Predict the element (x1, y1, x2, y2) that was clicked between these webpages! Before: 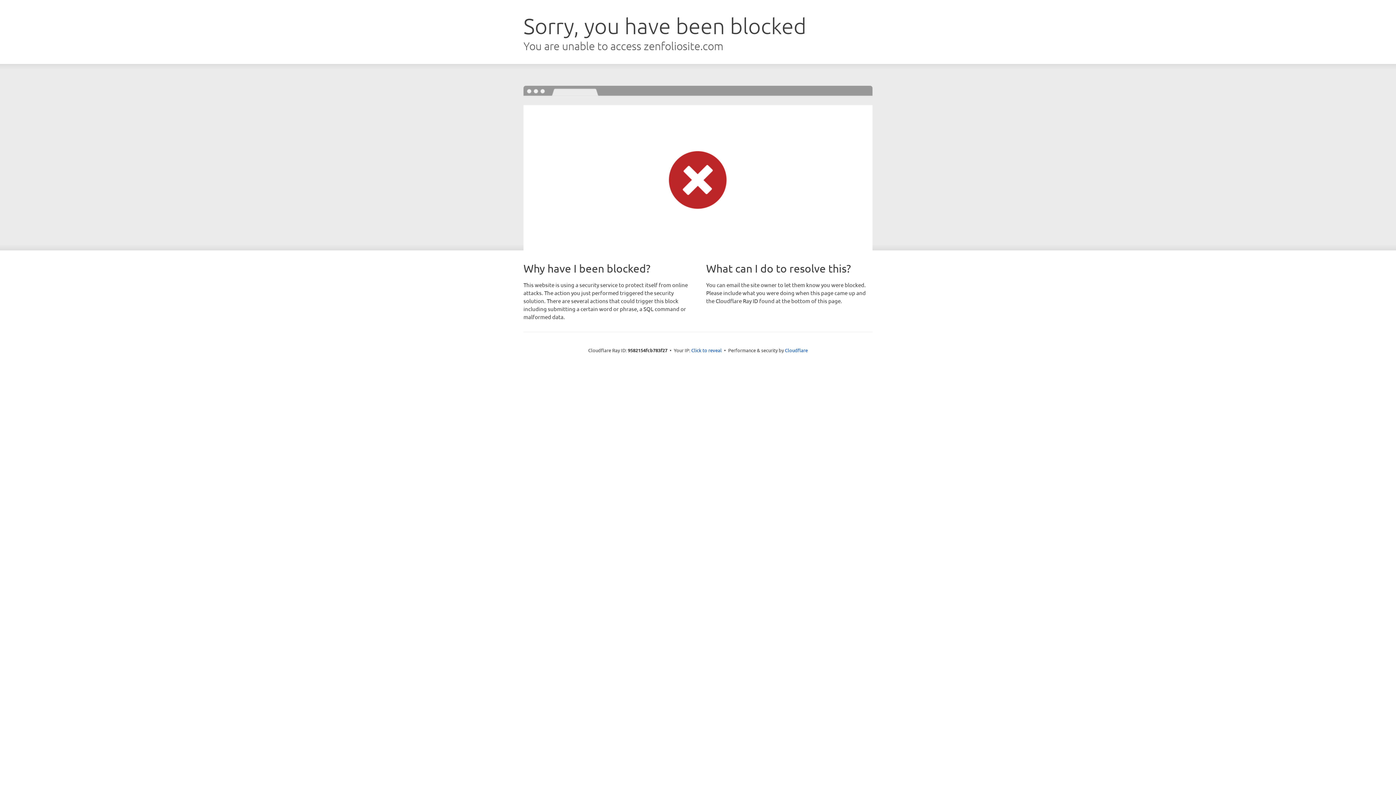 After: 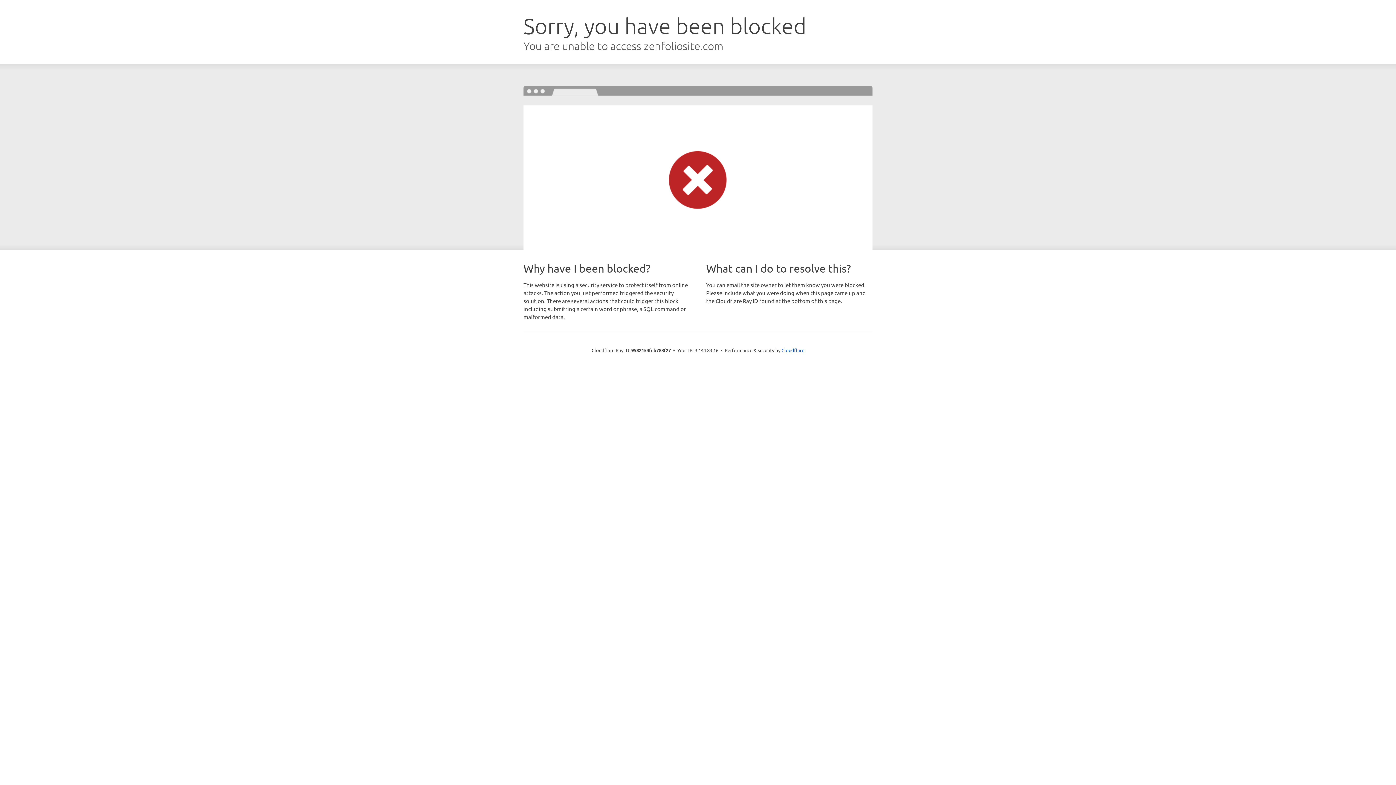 Action: label: Click to reveal bbox: (691, 346, 722, 353)